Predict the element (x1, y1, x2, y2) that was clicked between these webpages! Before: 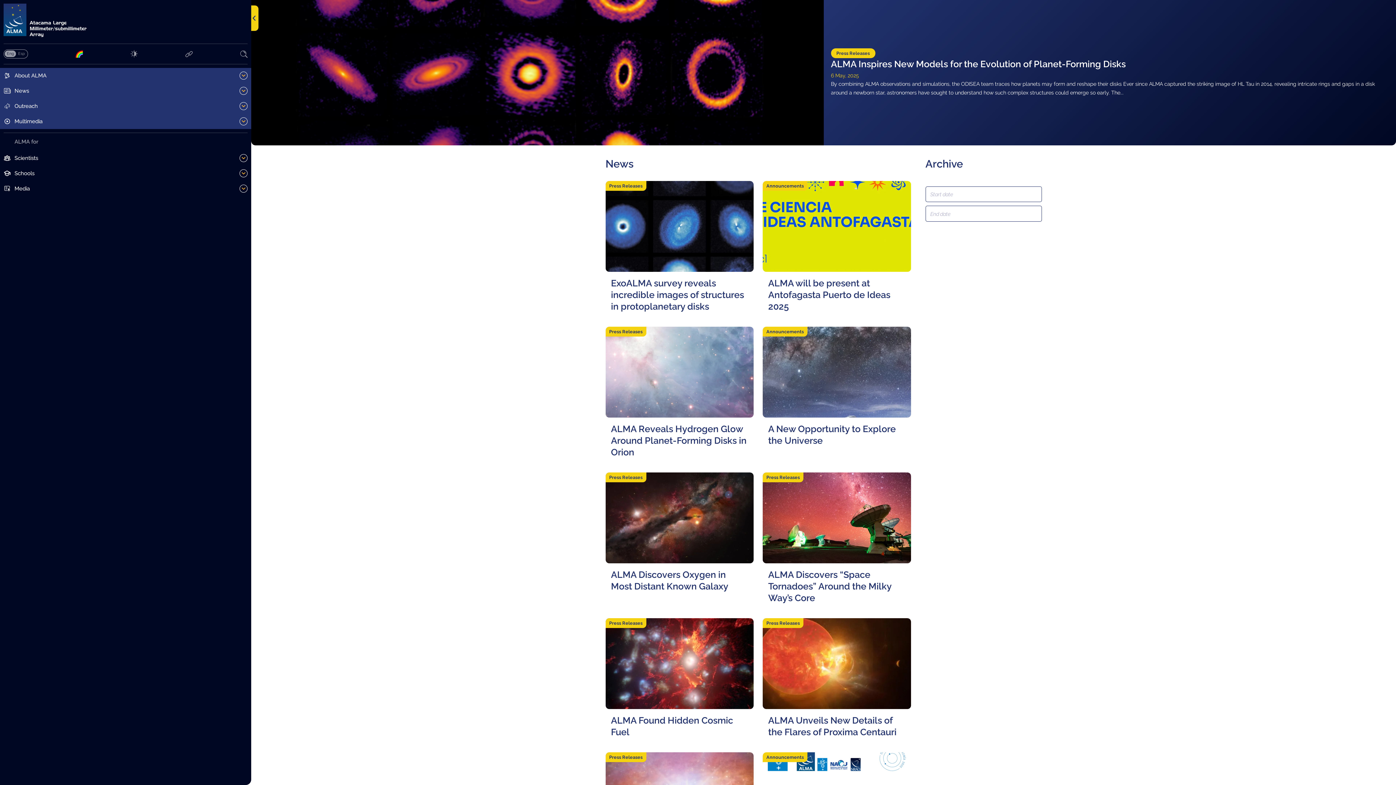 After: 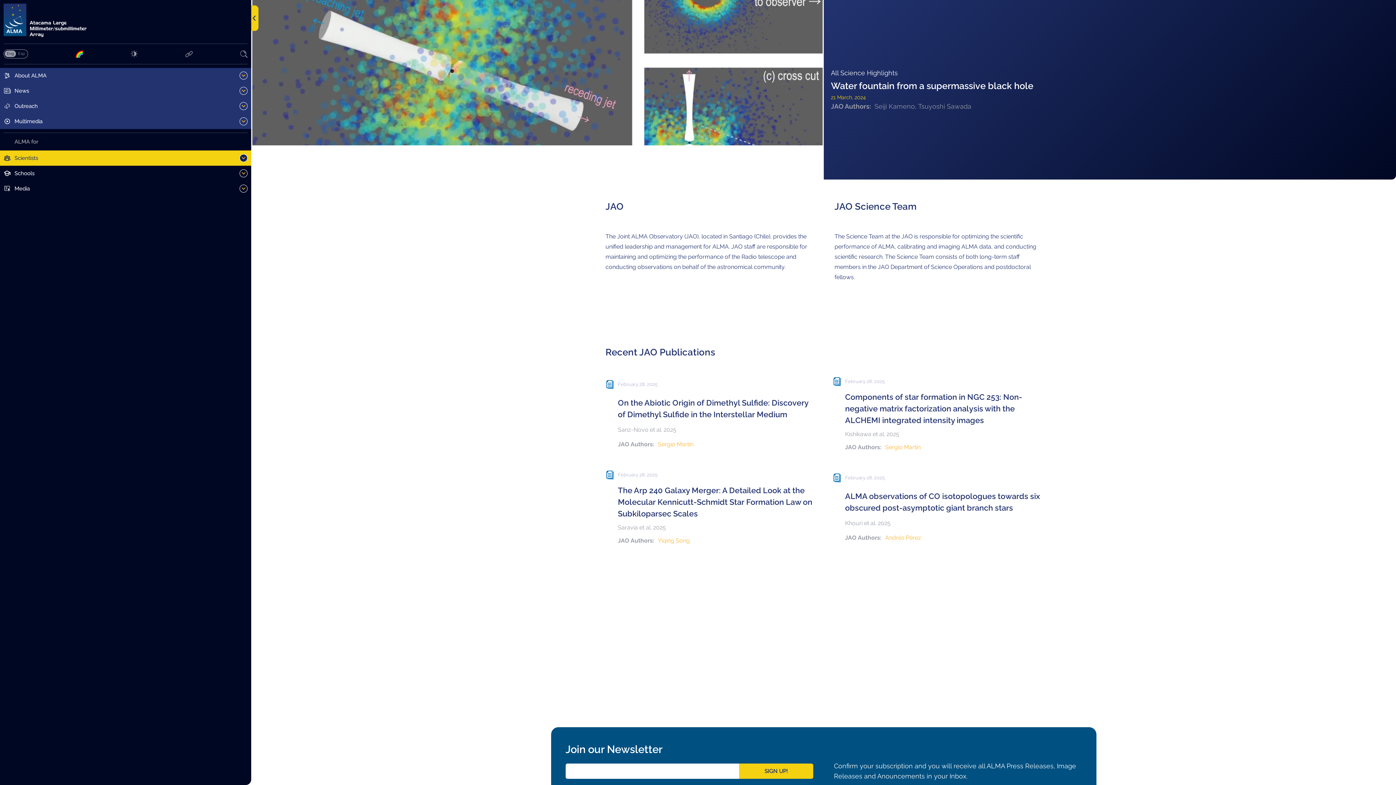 Action: bbox: (0, 150, 251, 165) label: Scientists